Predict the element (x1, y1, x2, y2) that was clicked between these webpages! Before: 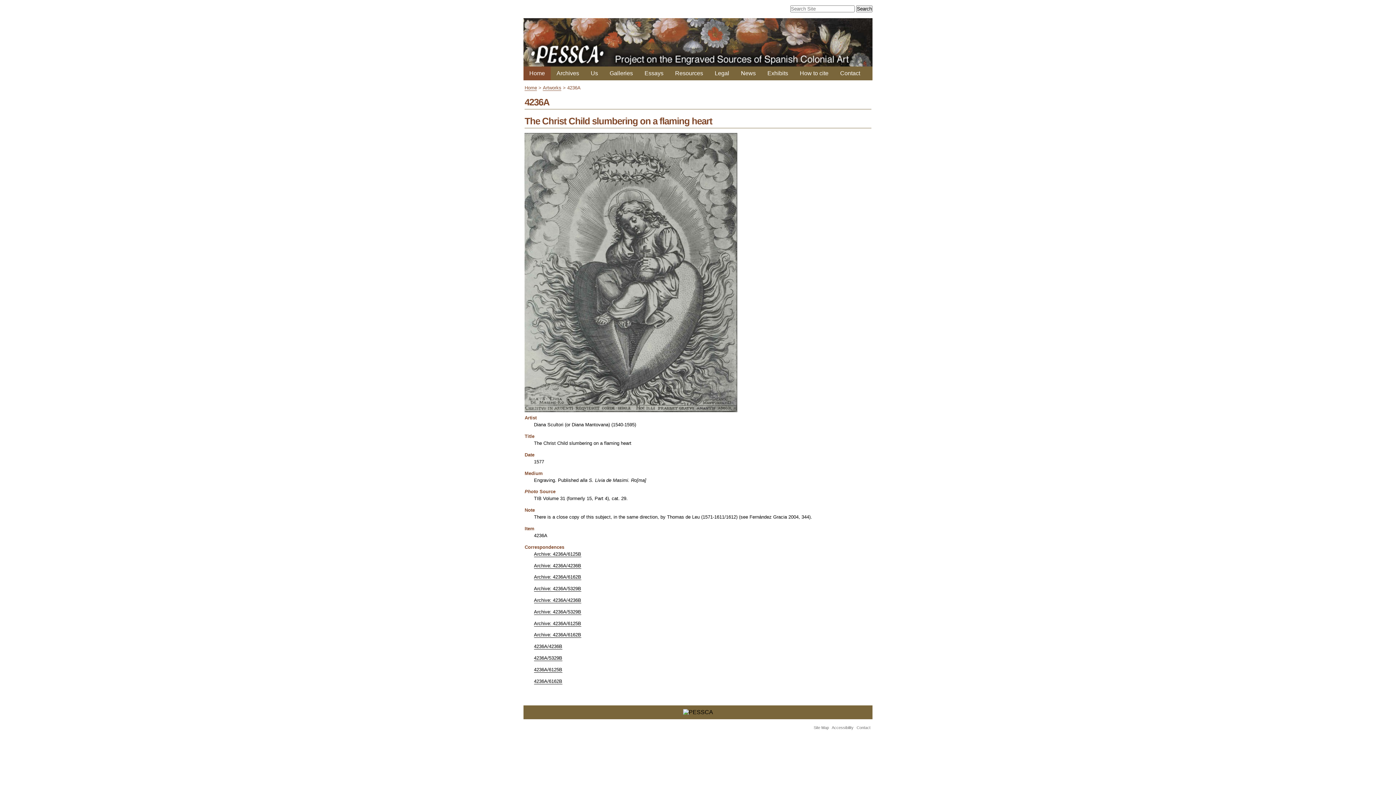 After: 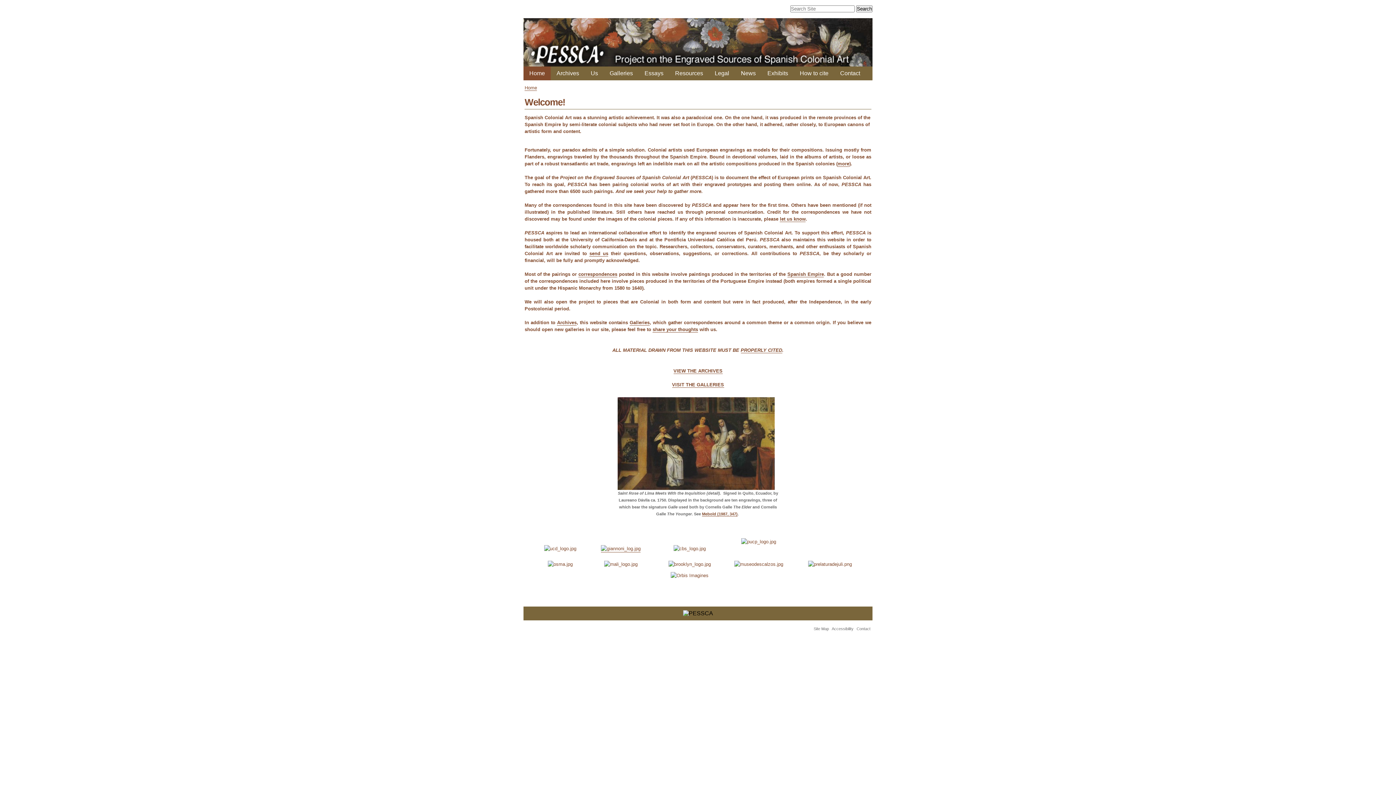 Action: bbox: (523, 60, 872, 66)